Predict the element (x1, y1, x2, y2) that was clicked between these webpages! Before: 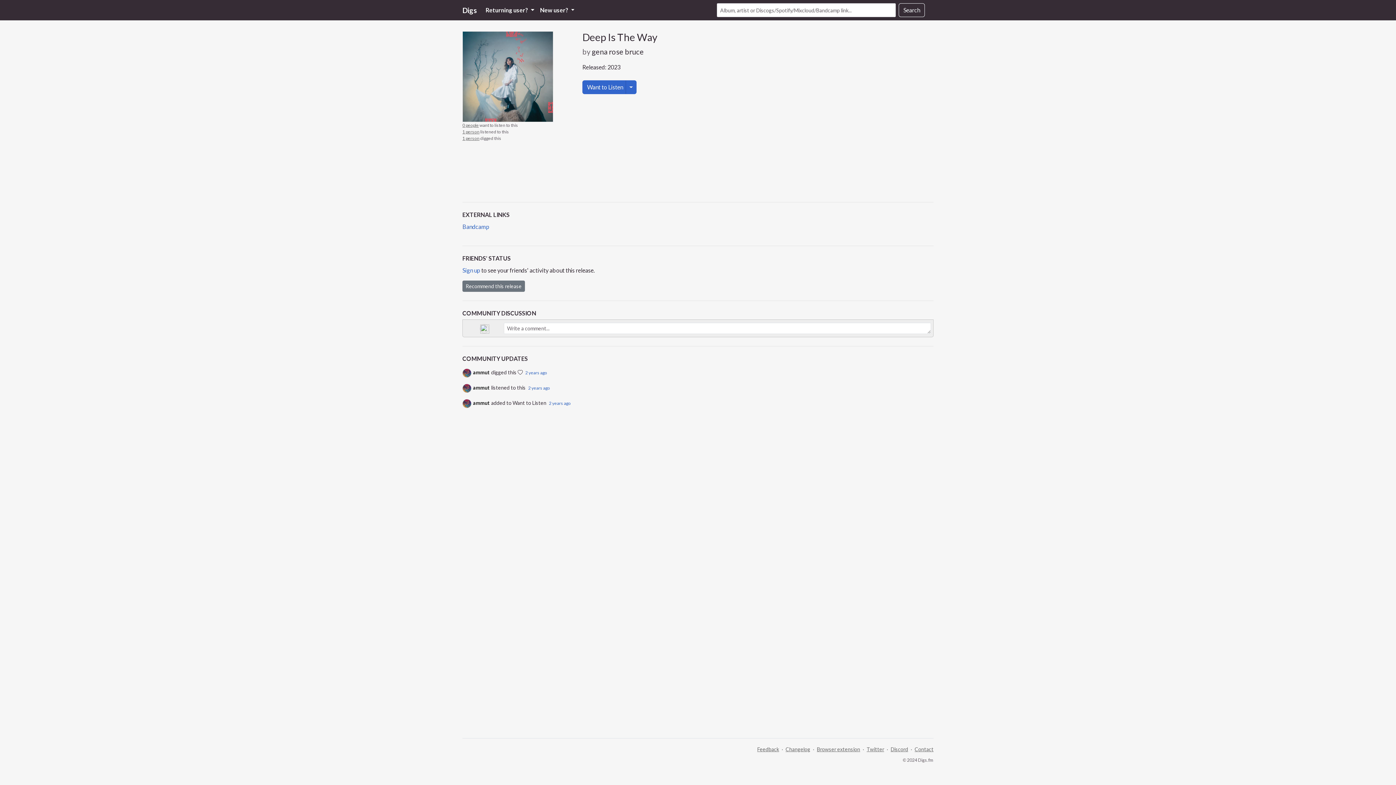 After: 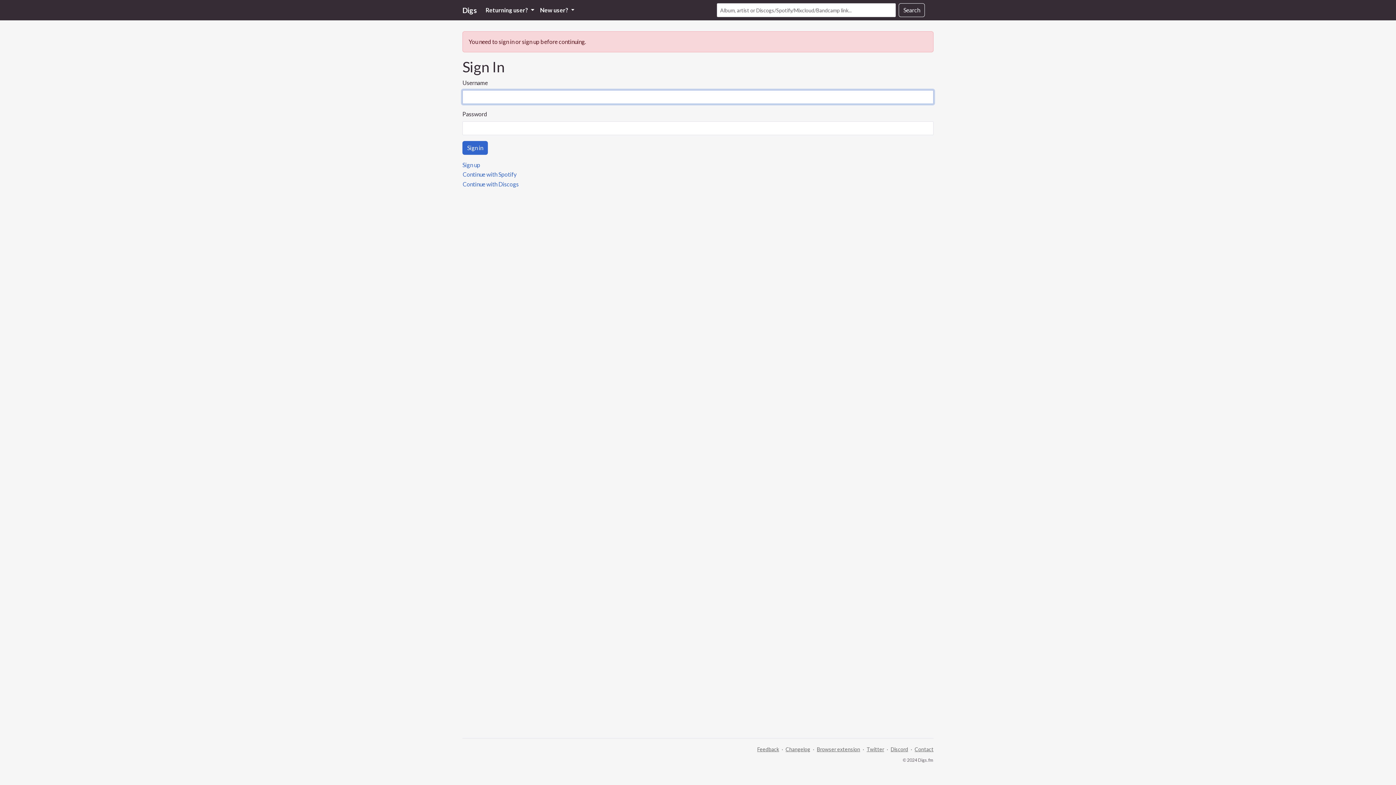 Action: label: Recommend this release bbox: (462, 280, 525, 292)